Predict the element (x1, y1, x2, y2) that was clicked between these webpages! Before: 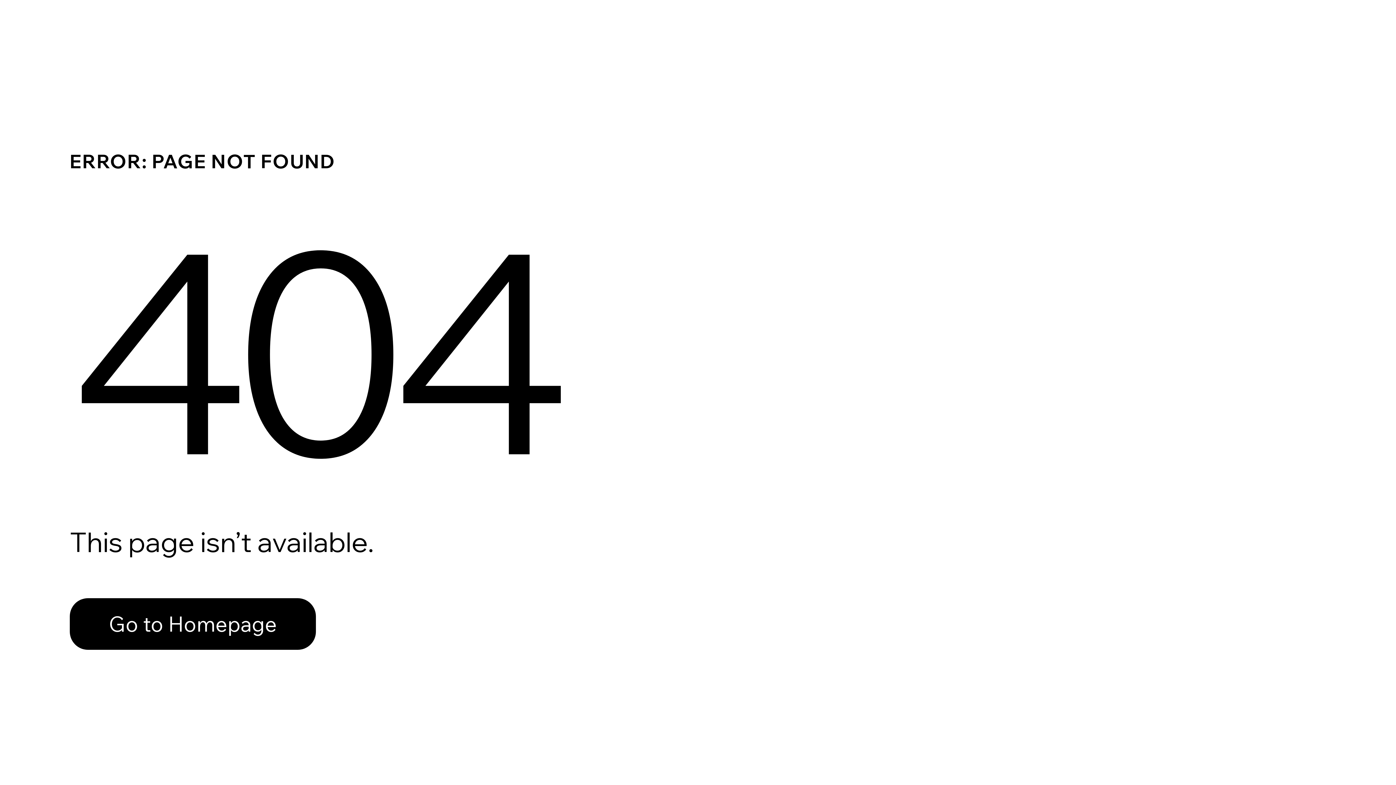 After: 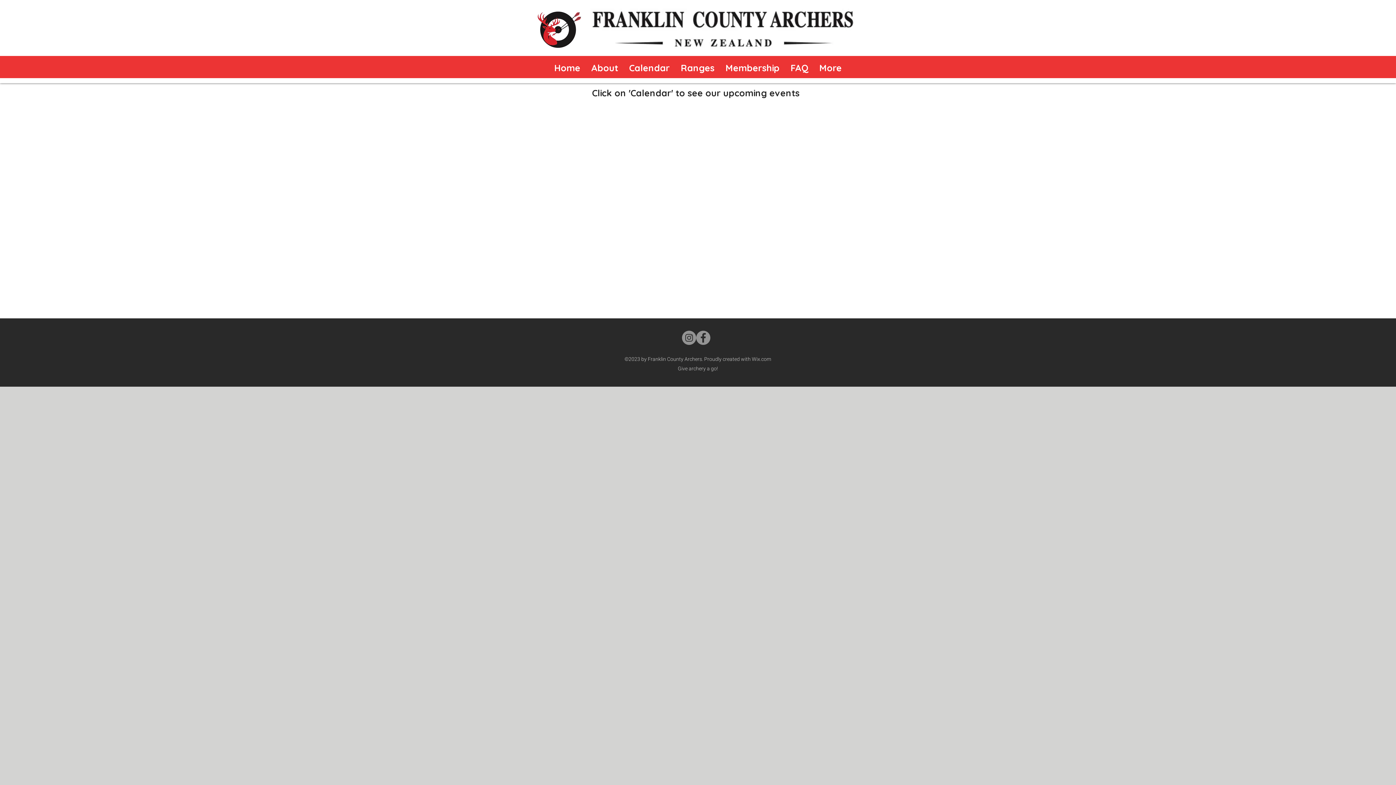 Action: bbox: (69, 598, 316, 650) label: Go to Homepage